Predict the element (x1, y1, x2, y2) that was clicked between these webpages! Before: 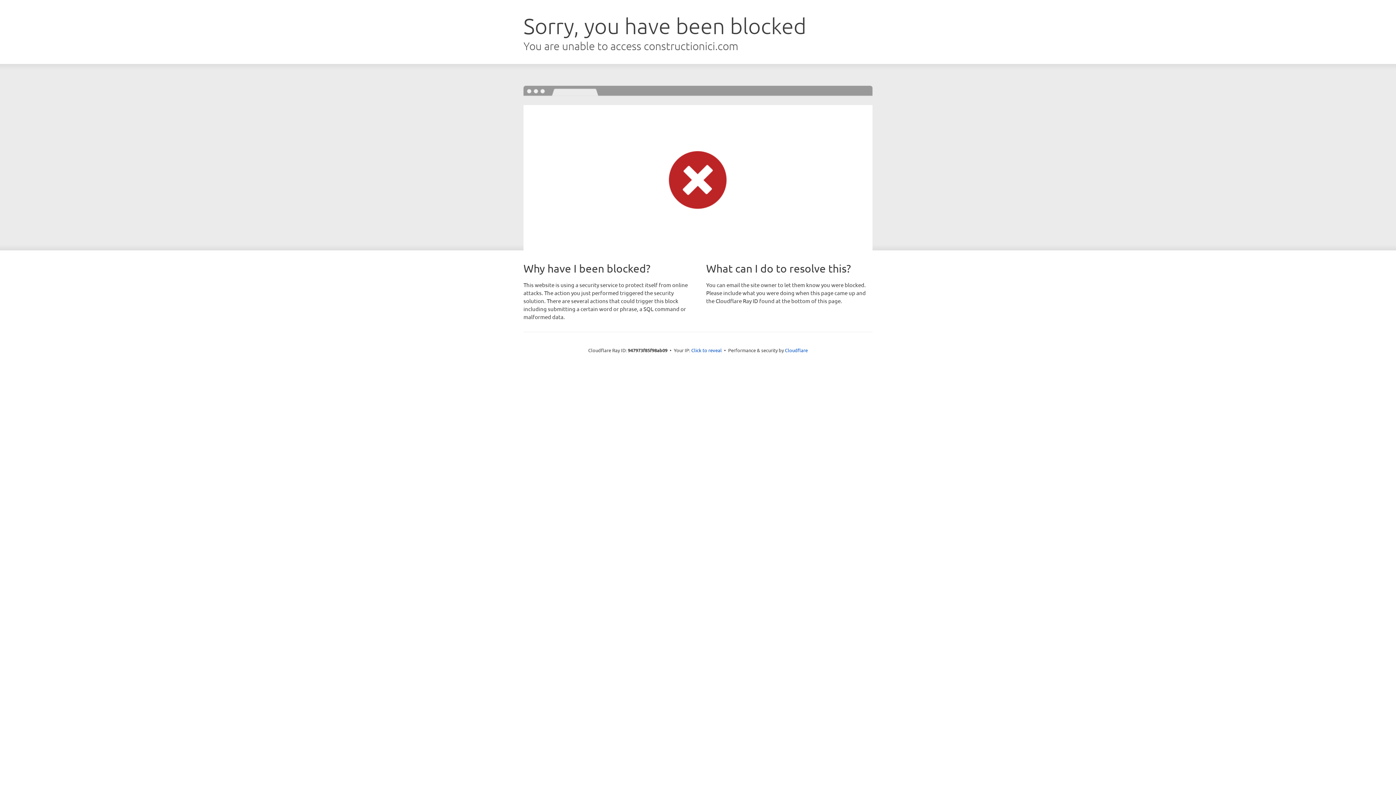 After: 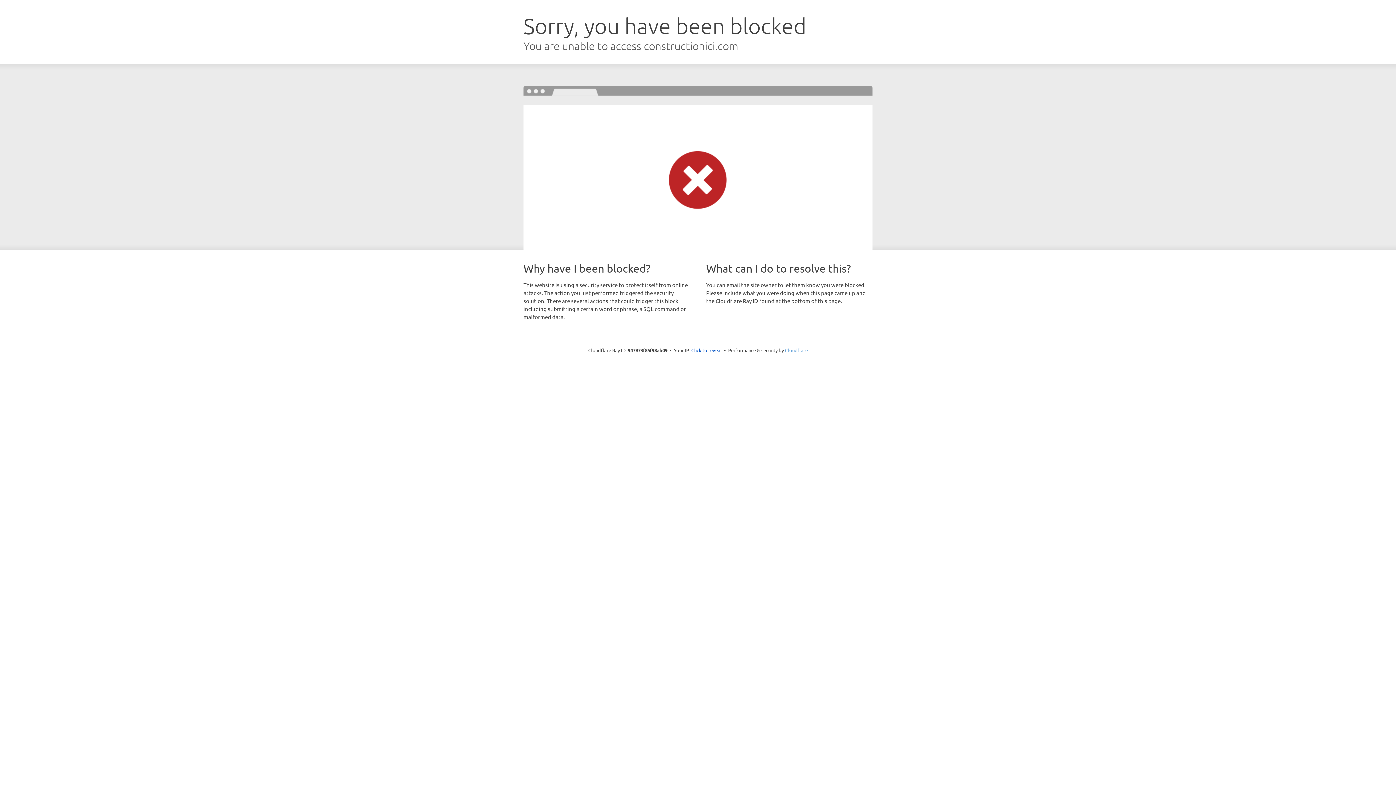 Action: label: Cloudflare bbox: (785, 347, 808, 353)